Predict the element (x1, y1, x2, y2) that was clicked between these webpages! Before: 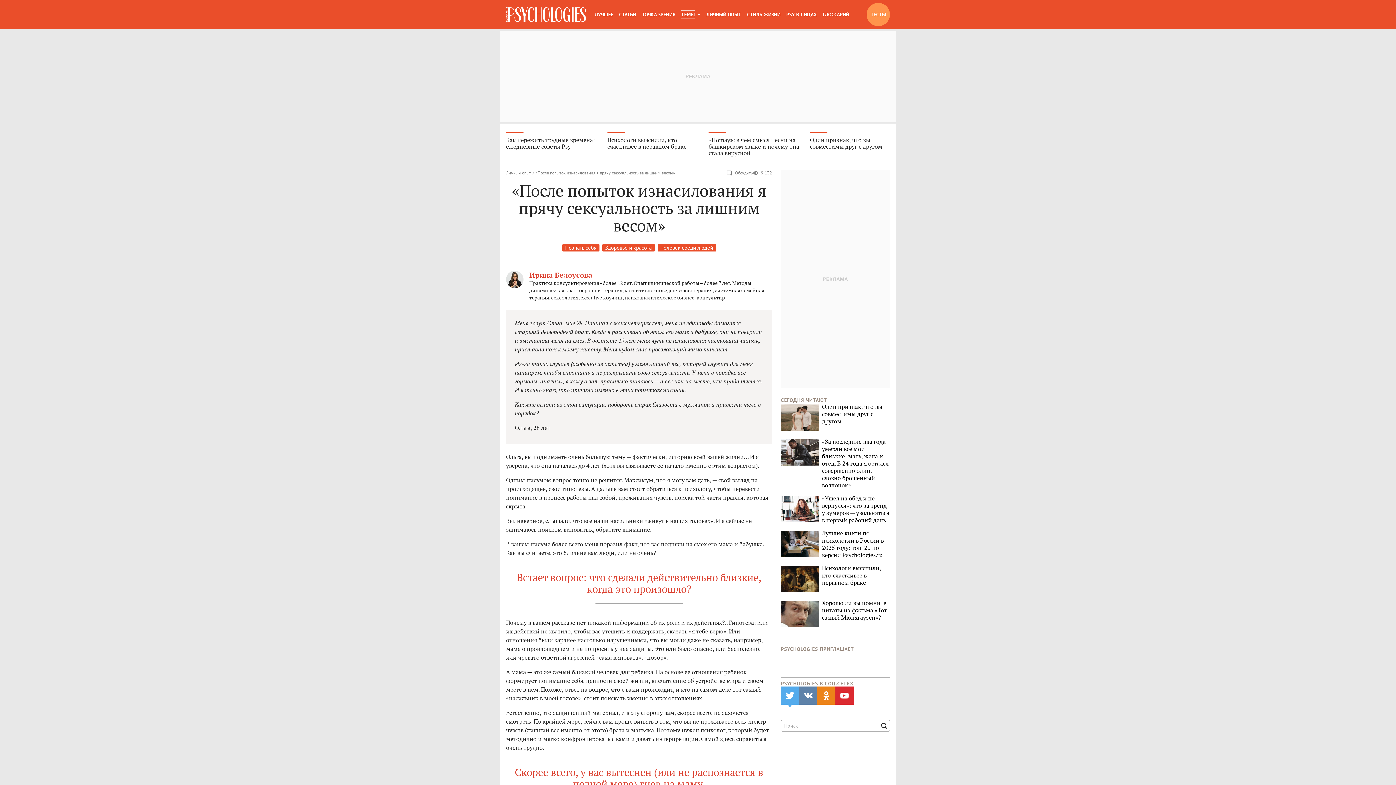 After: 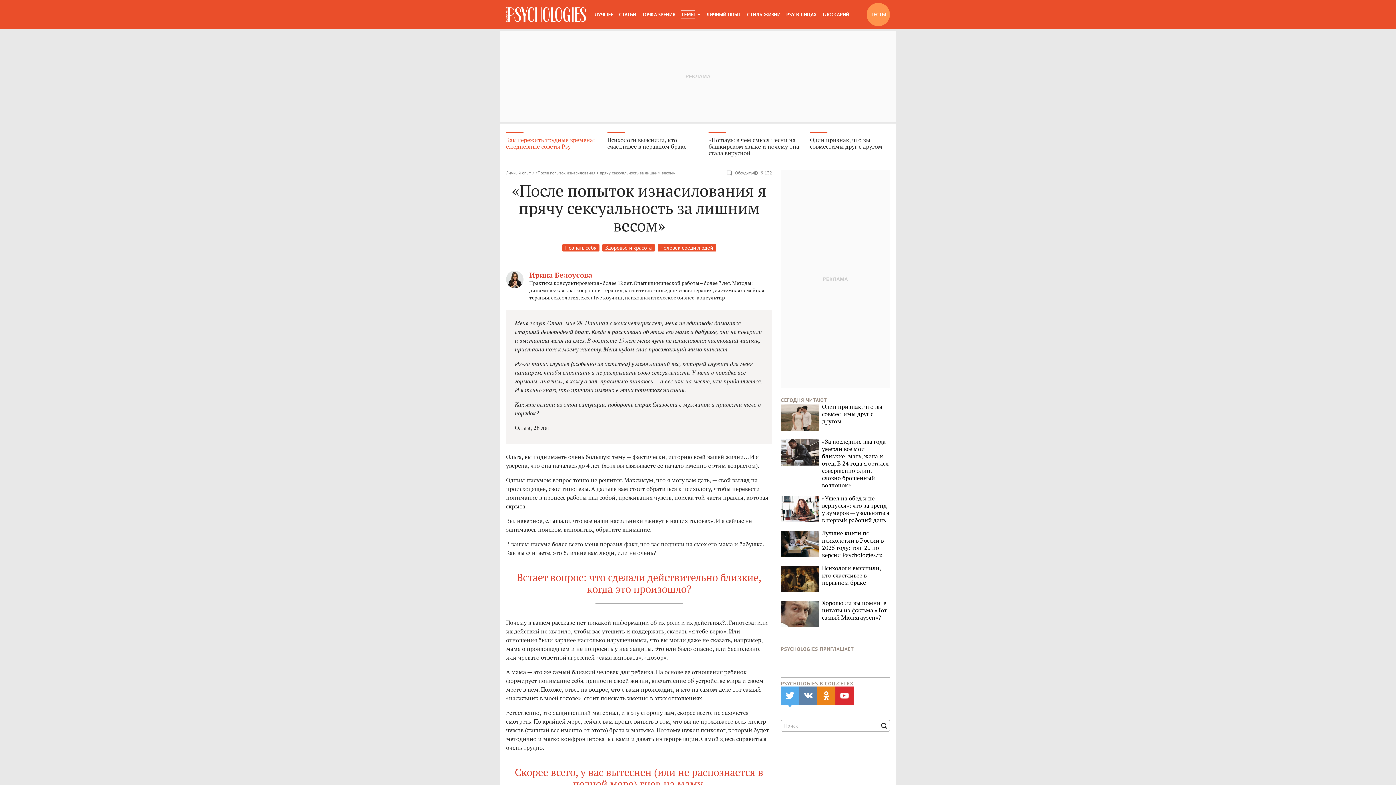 Action: label: Как пережить трудные времена: ежедневные советы Psy bbox: (506, 132, 598, 149)